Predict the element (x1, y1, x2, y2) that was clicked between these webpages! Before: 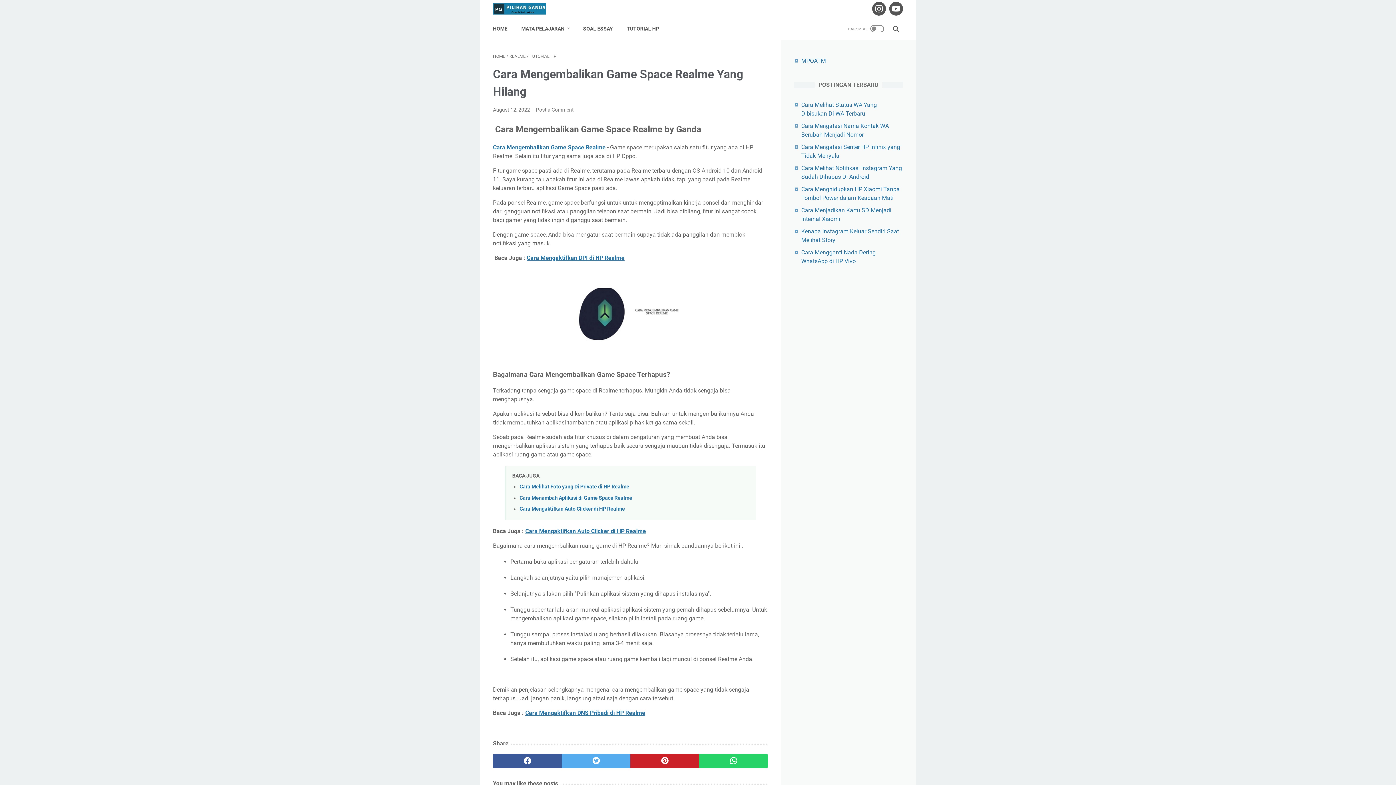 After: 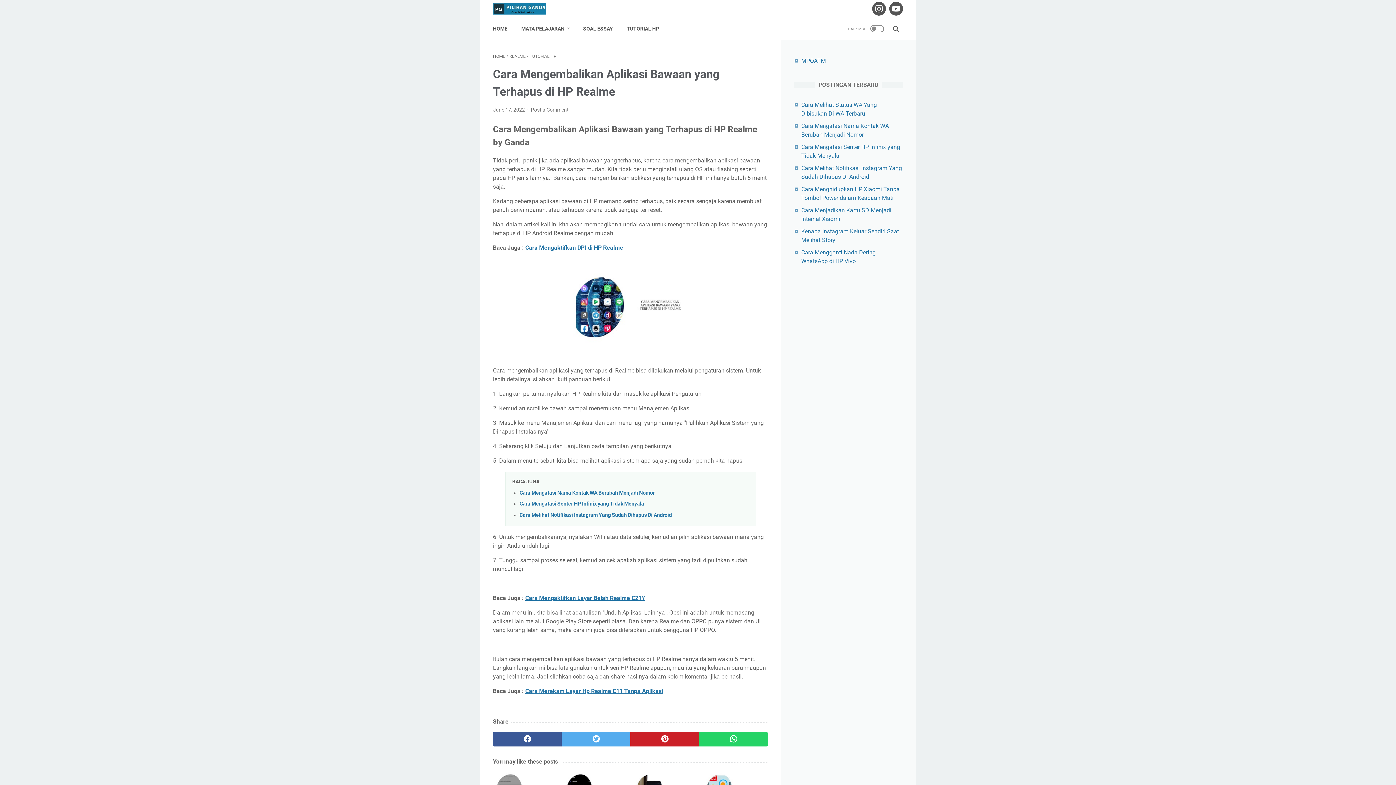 Action: bbox: (626, 21, 659, 36) label: TUTORIAL HP